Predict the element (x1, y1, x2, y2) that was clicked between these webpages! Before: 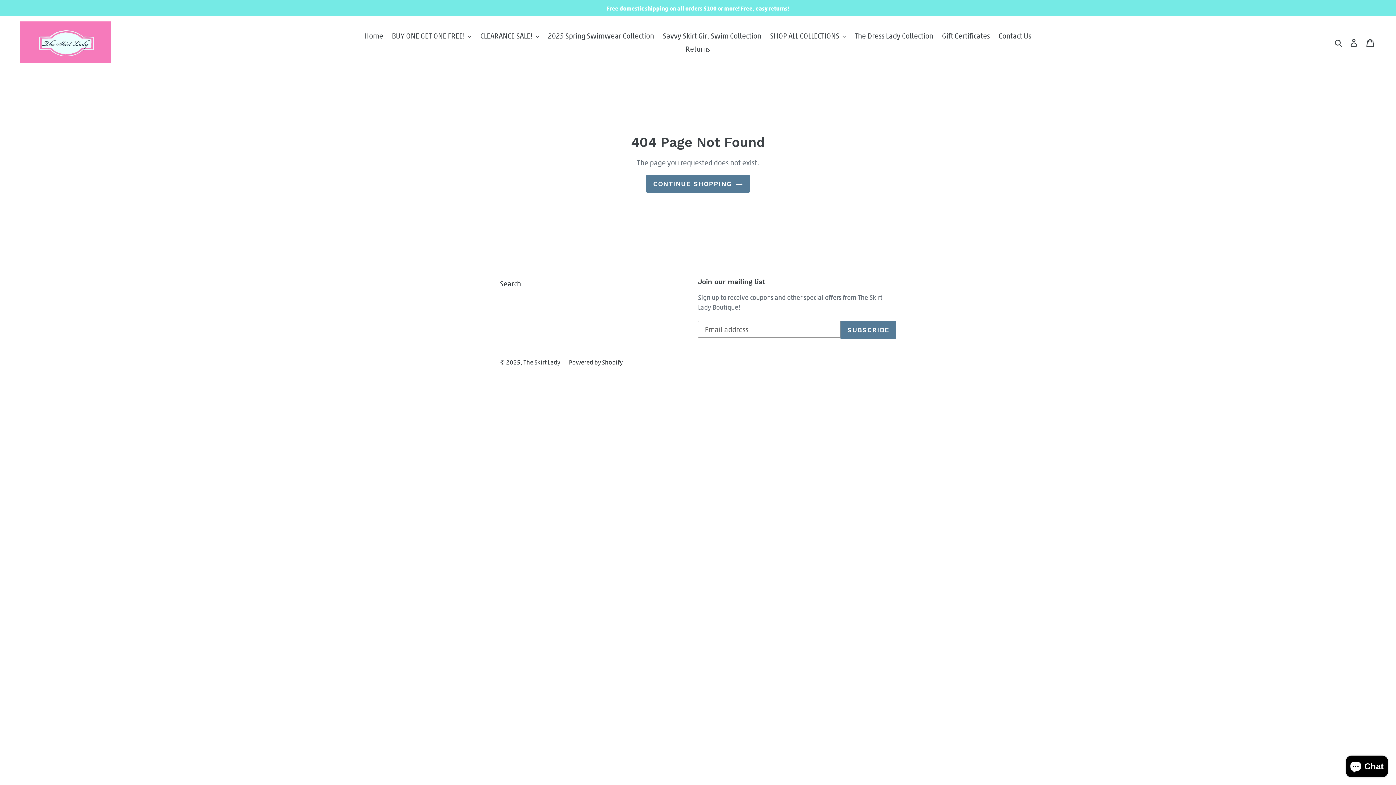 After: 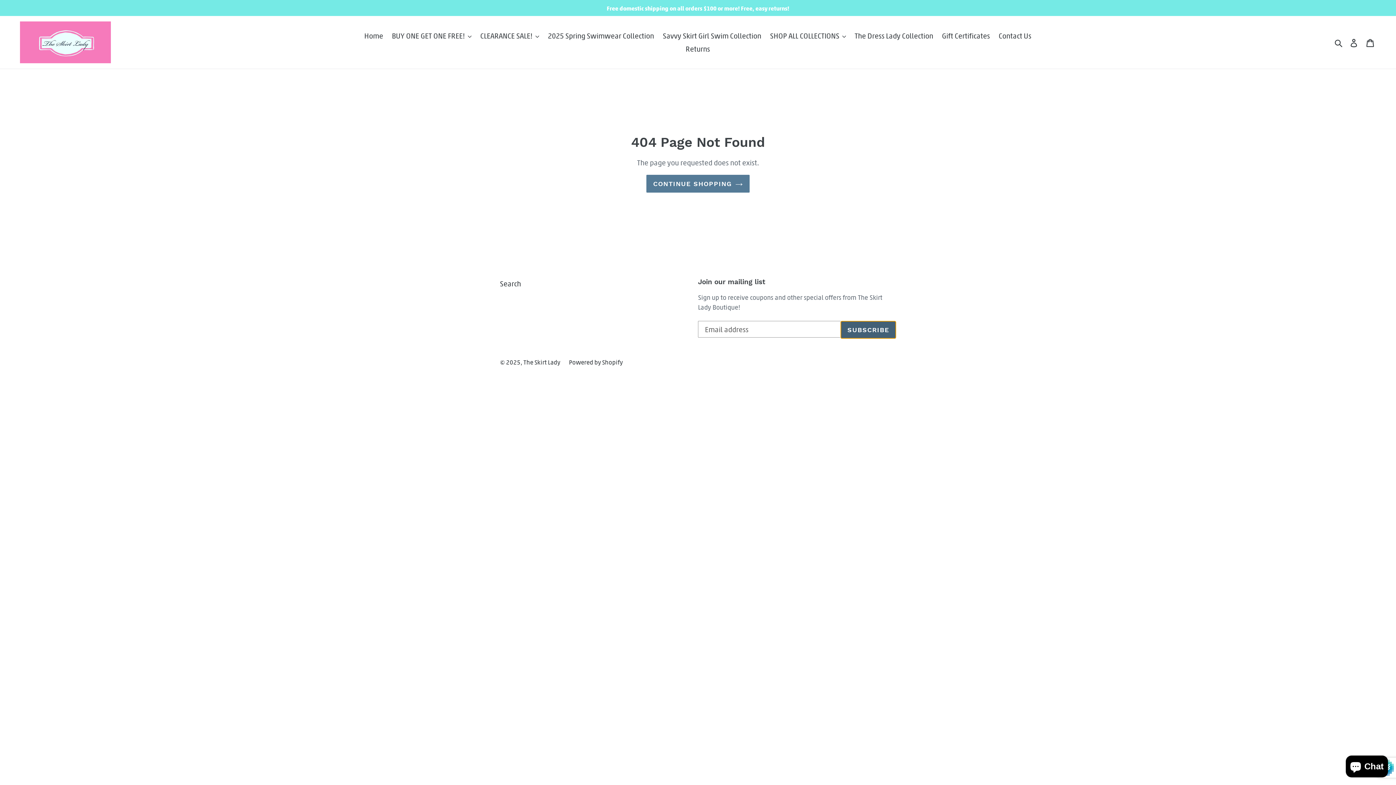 Action: label: SUBSCRIBE bbox: (840, 321, 896, 339)